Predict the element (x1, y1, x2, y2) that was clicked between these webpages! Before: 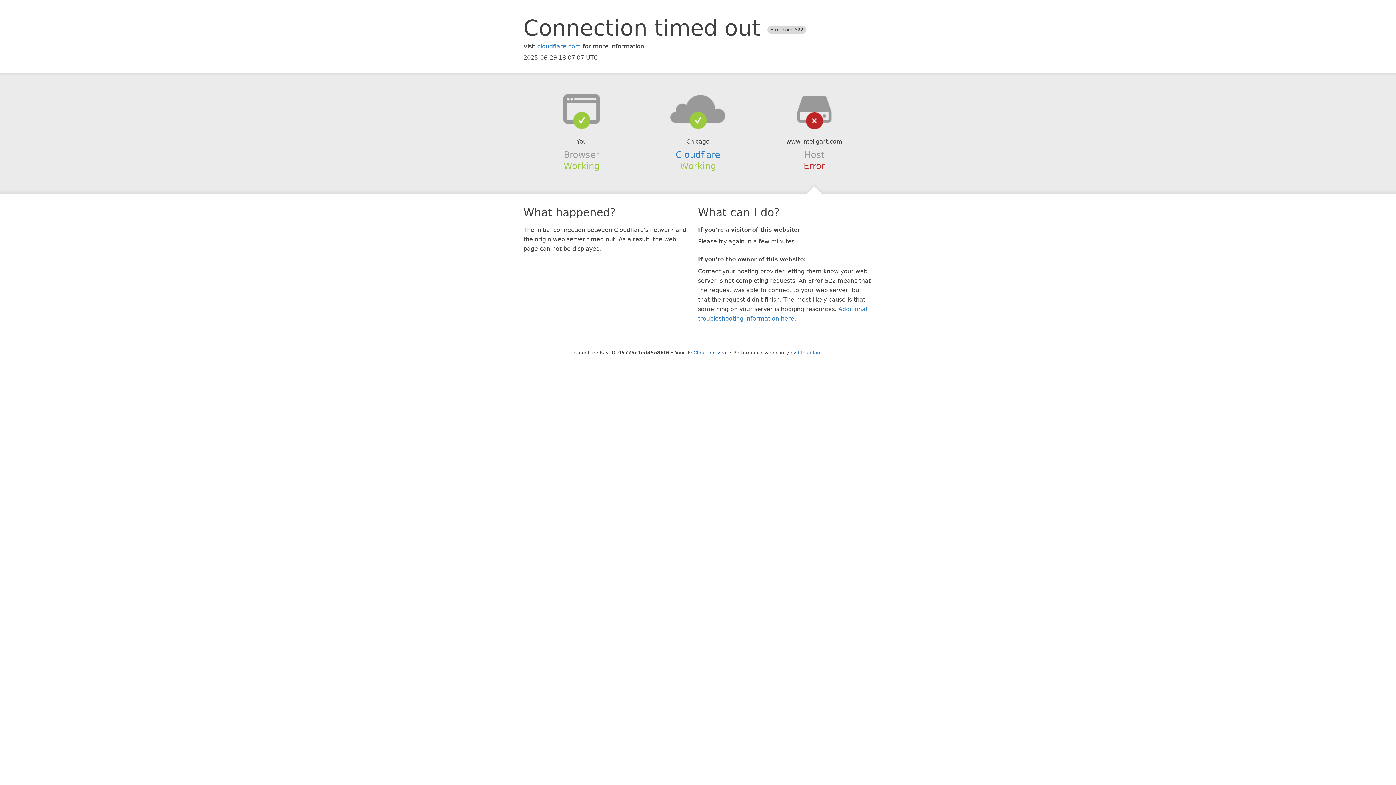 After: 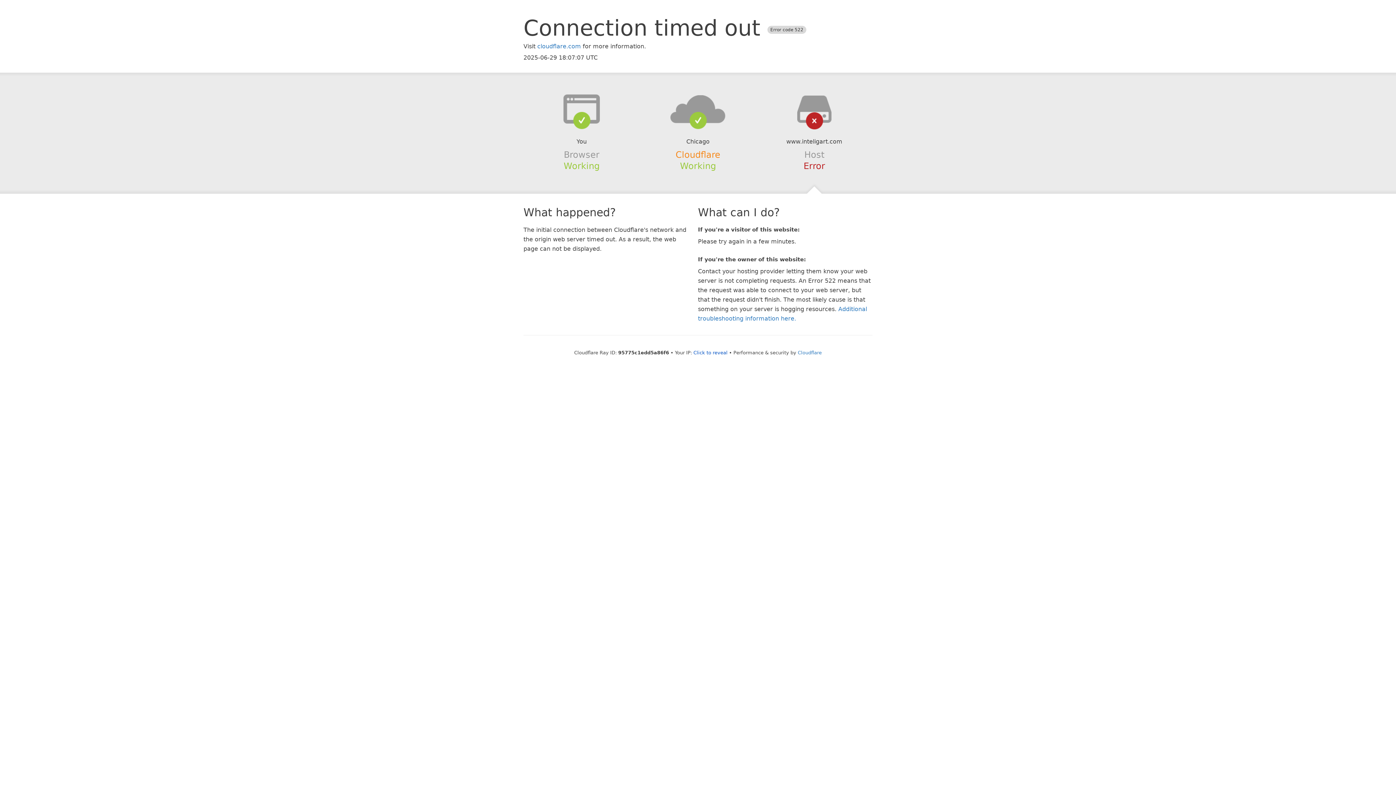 Action: bbox: (675, 149, 720, 159) label: Cloudflare